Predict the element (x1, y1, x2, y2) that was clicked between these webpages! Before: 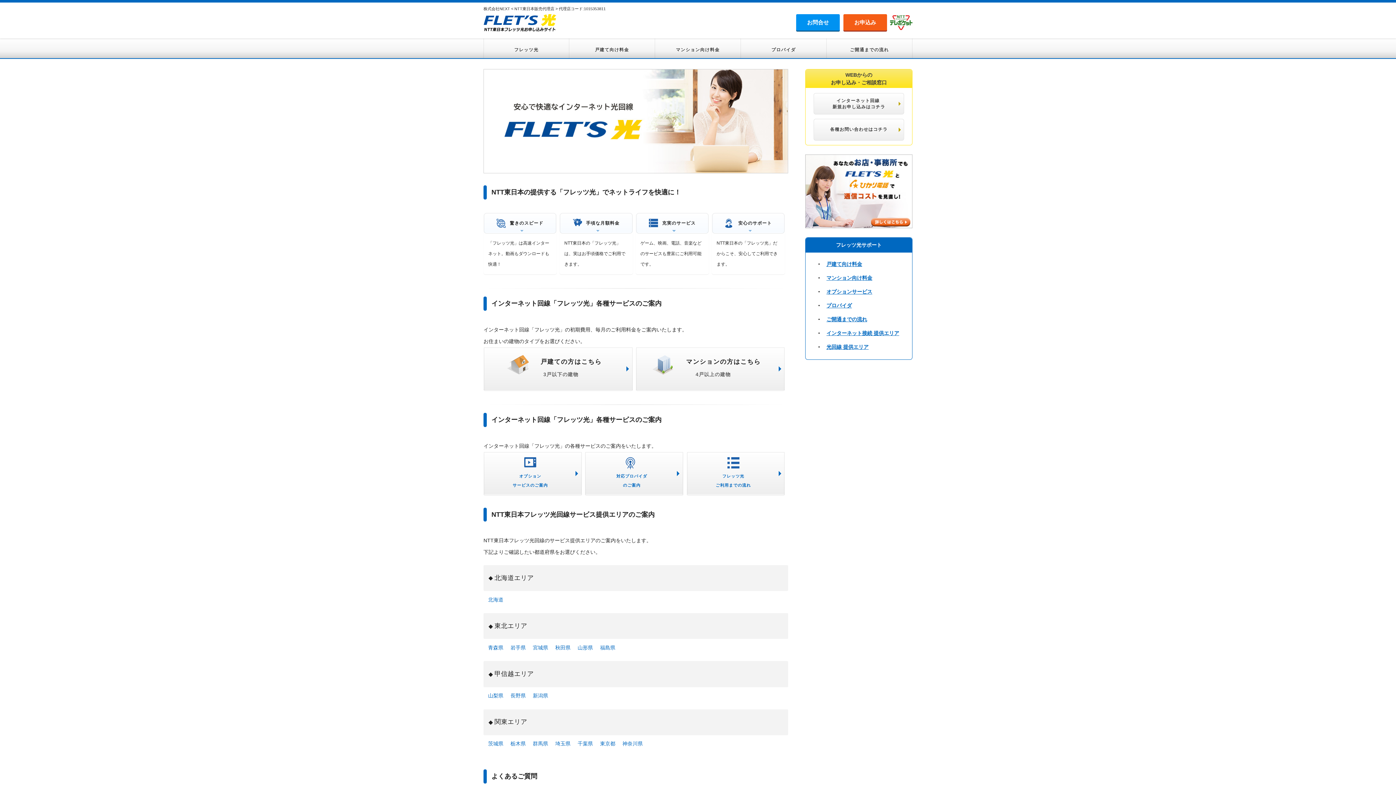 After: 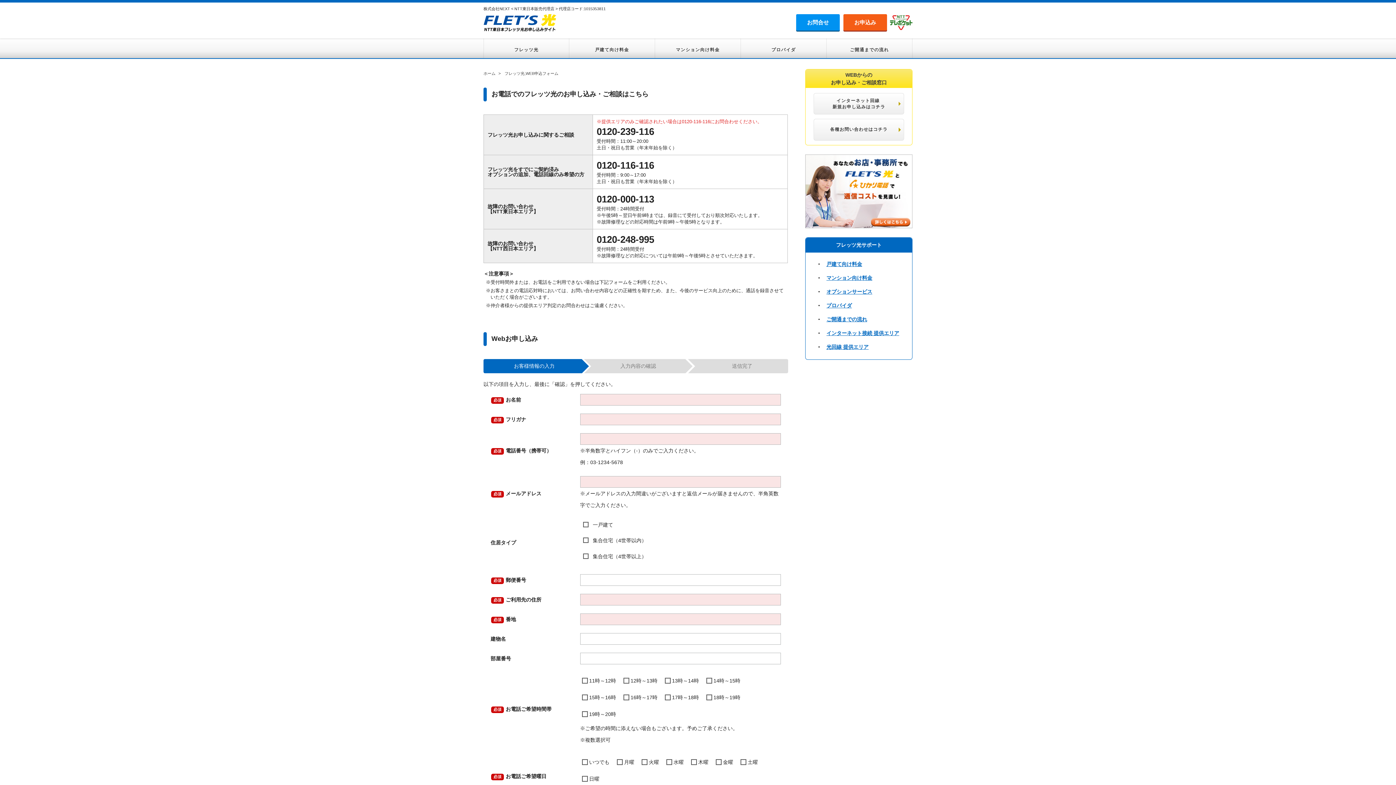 Action: label: インターネット回線
新規お申し込みはコチラ bbox: (805, 93, 912, 114)